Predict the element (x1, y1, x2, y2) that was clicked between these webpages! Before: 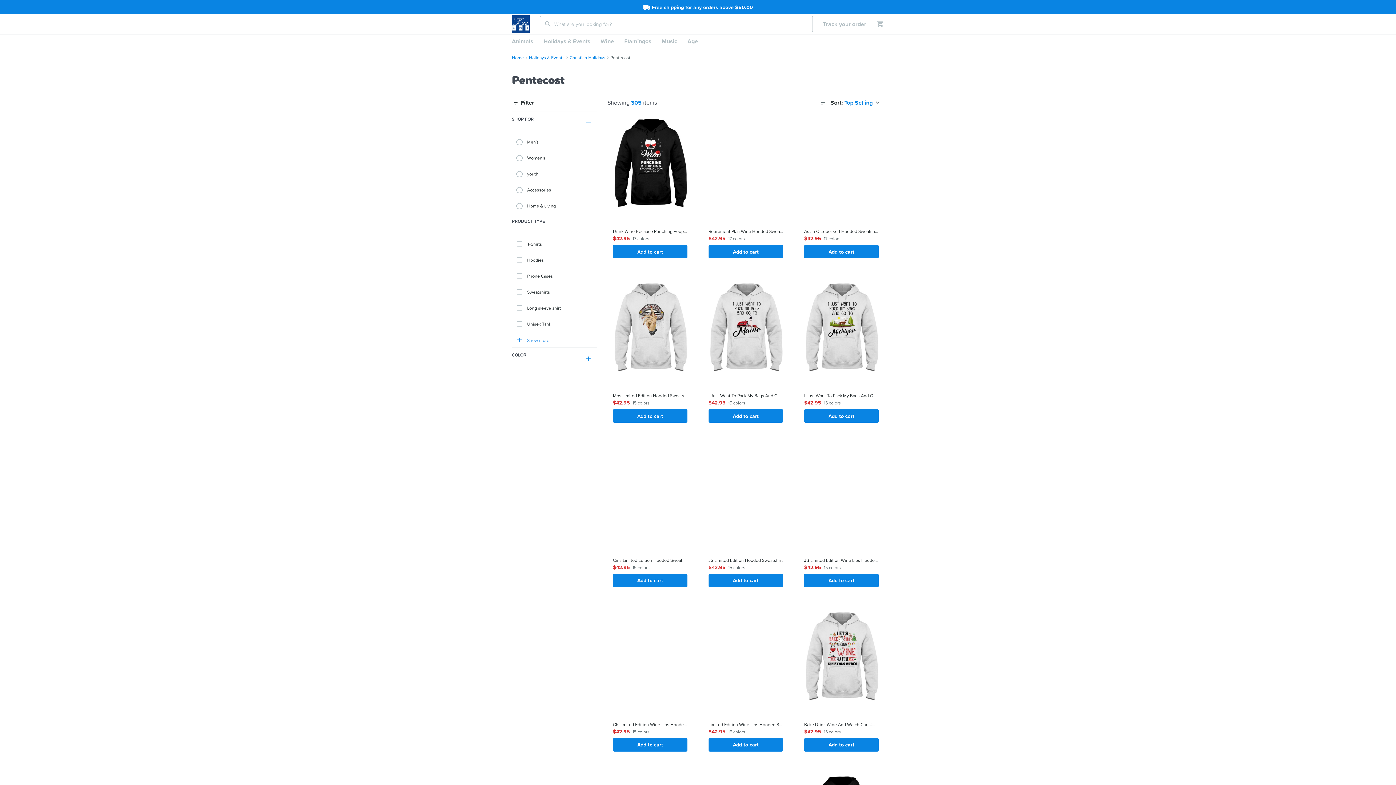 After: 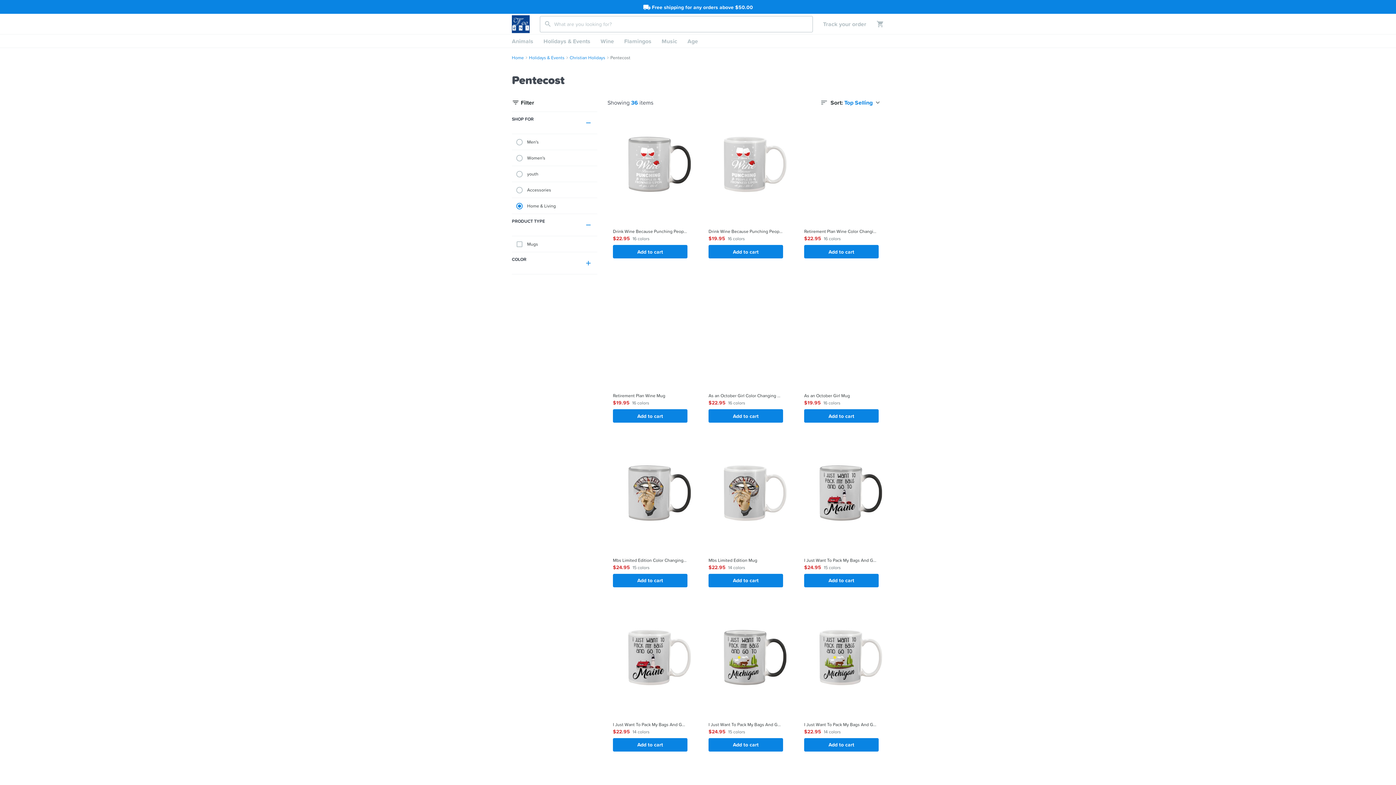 Action: label: Home & Living bbox: (512, 198, 597, 214)